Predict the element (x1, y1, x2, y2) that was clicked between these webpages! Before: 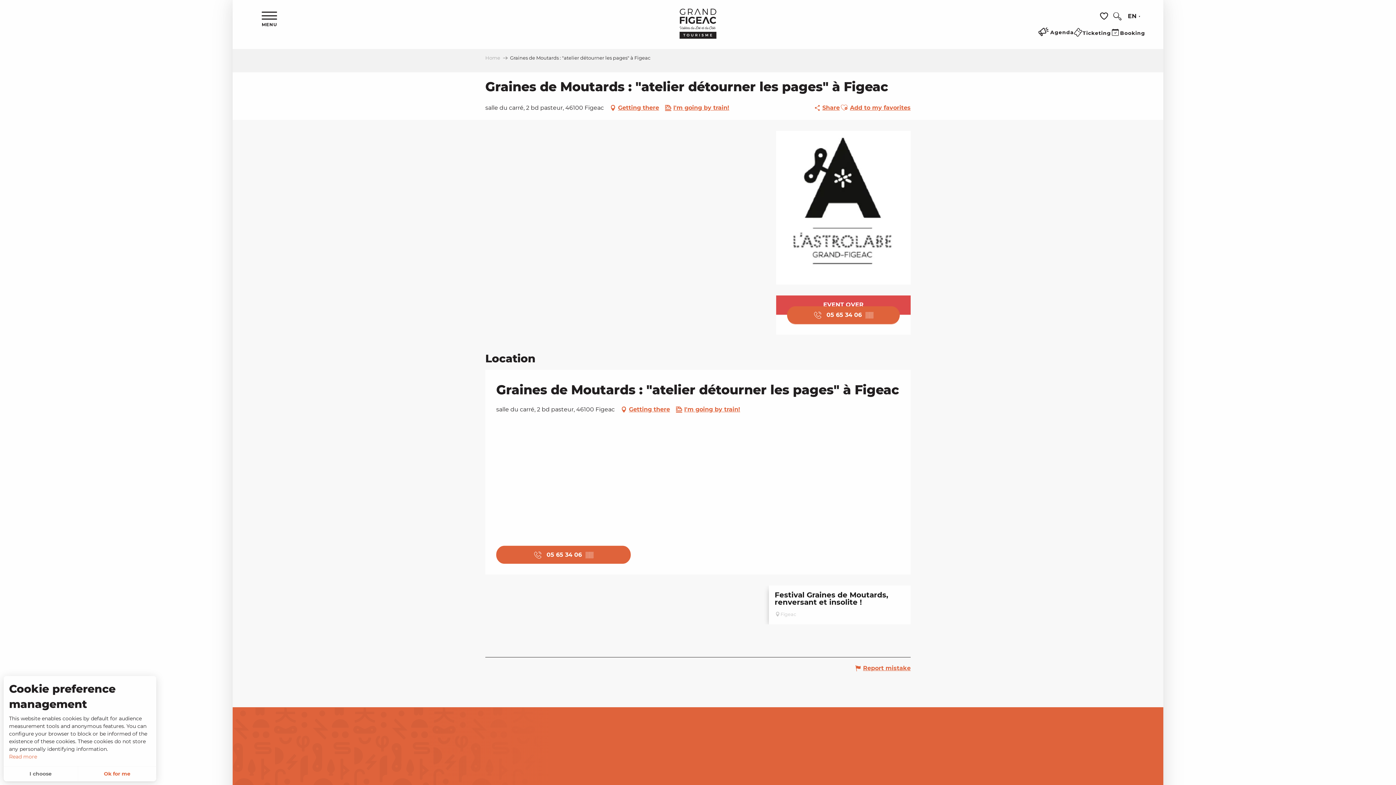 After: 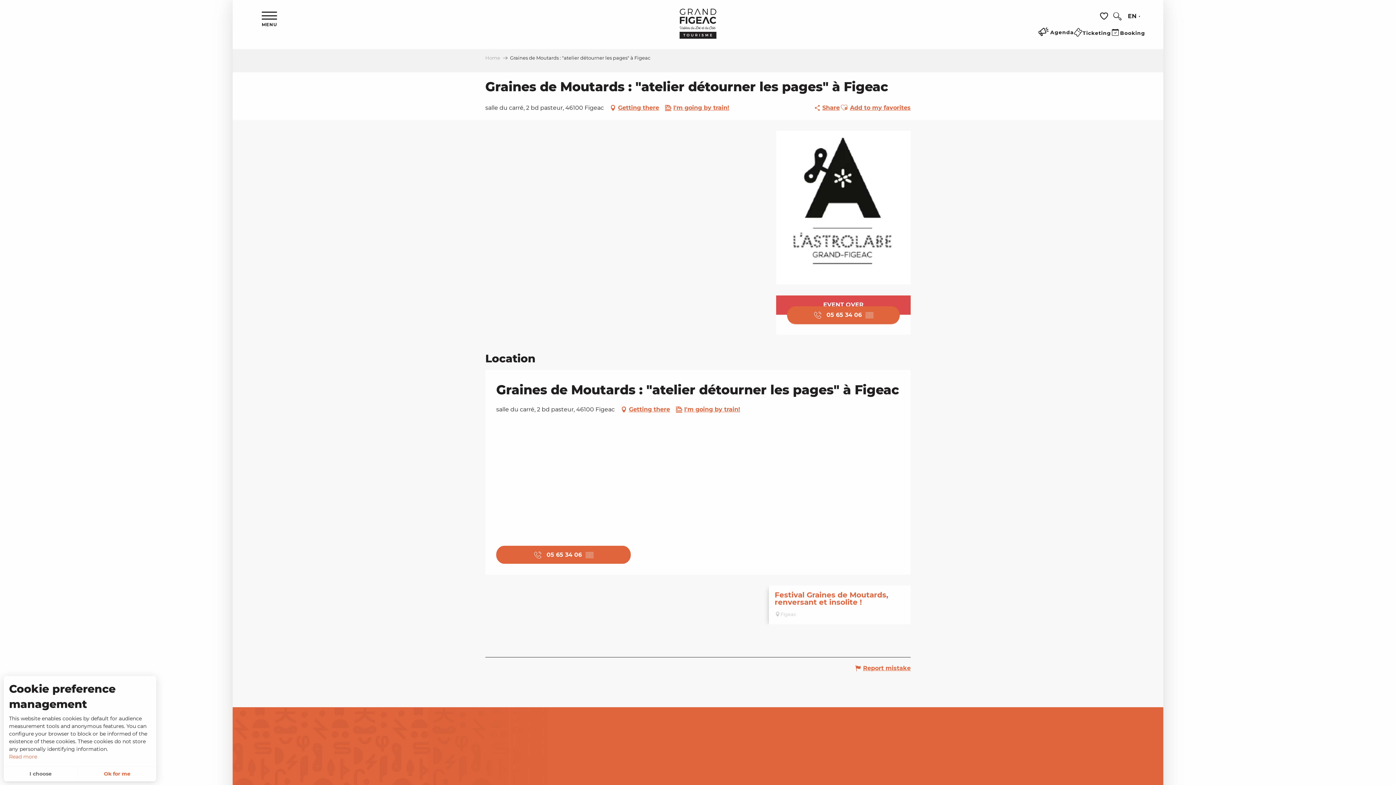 Action: label: Festival Graines de Moutards, renversant et insolite !
Figeac bbox: (485, 585, 910, 624)